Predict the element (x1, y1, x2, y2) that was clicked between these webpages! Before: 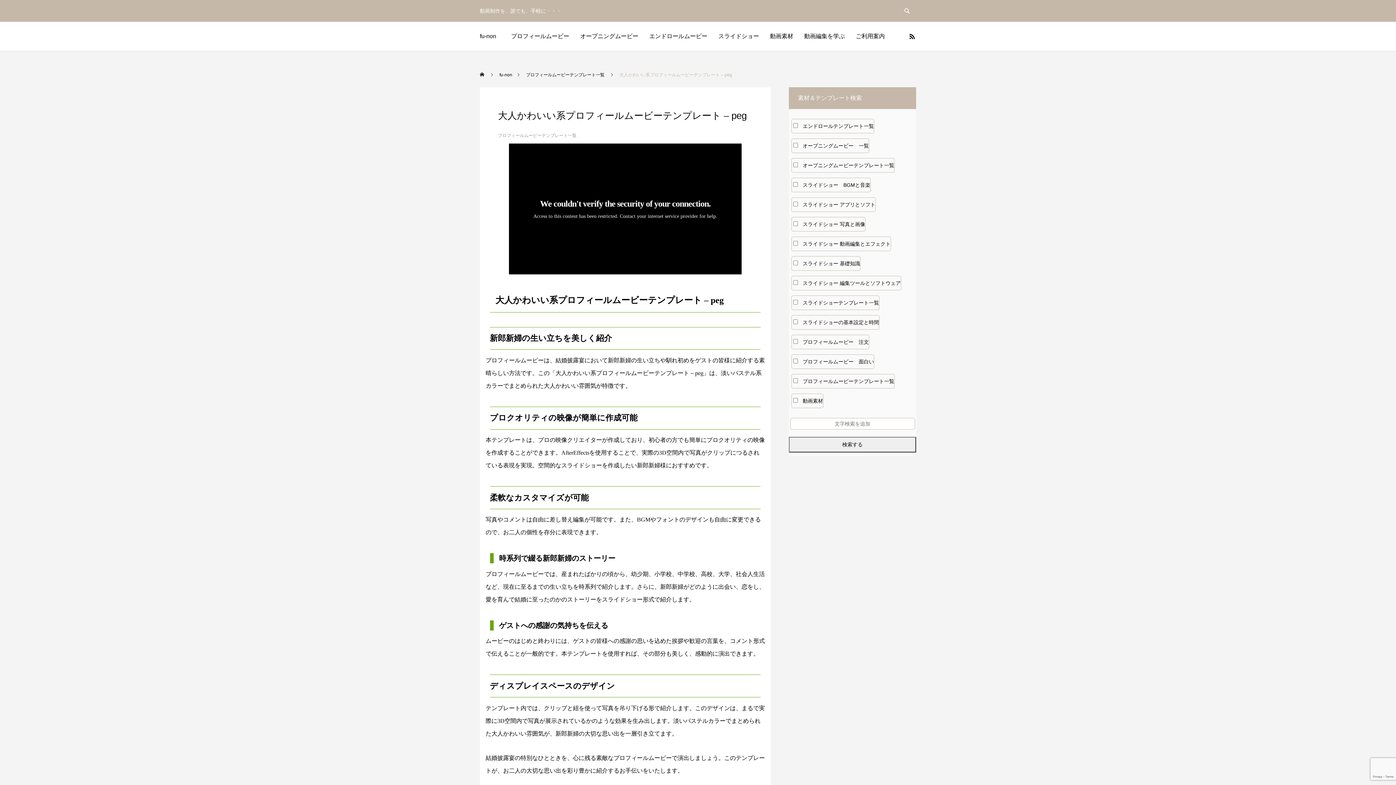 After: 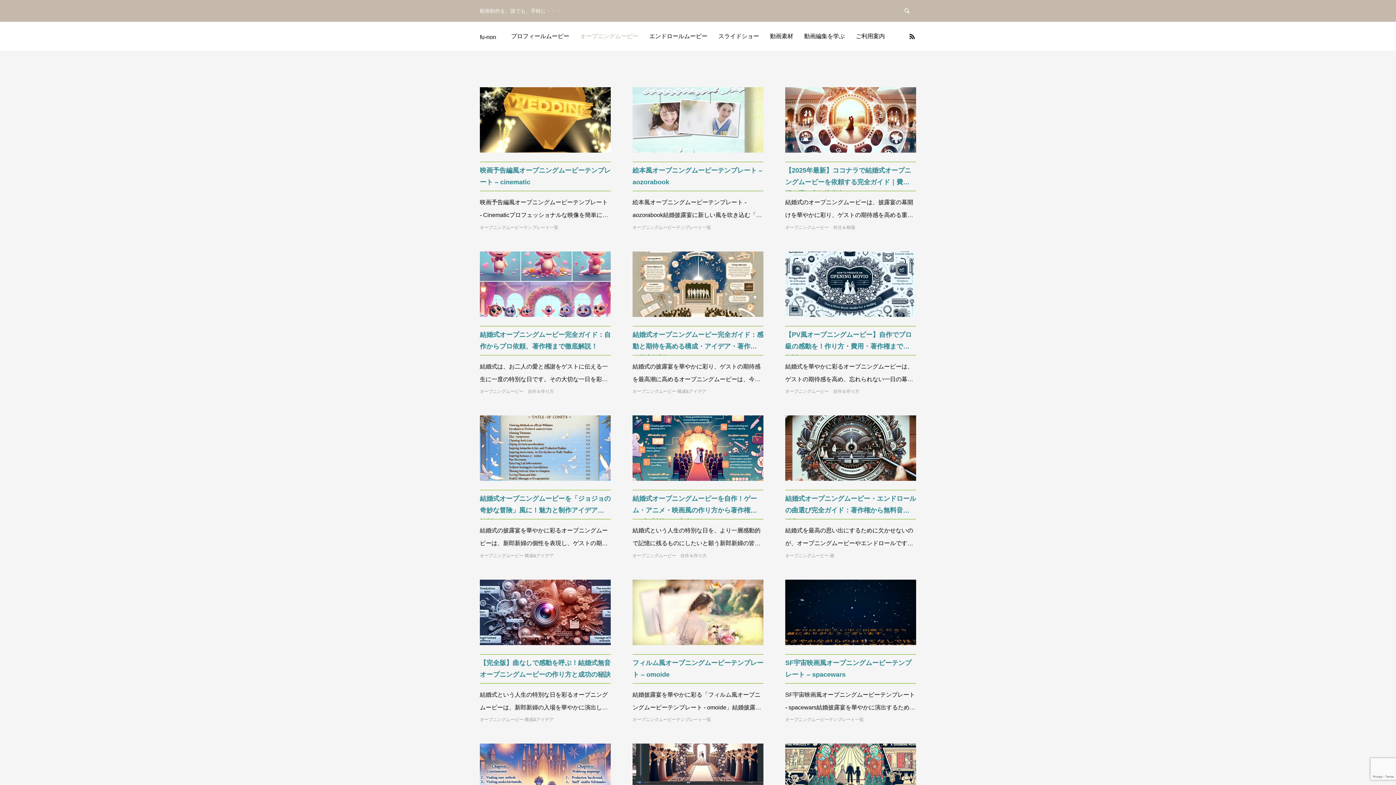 Action: bbox: (574, 21, 644, 50) label: オープニングムービー